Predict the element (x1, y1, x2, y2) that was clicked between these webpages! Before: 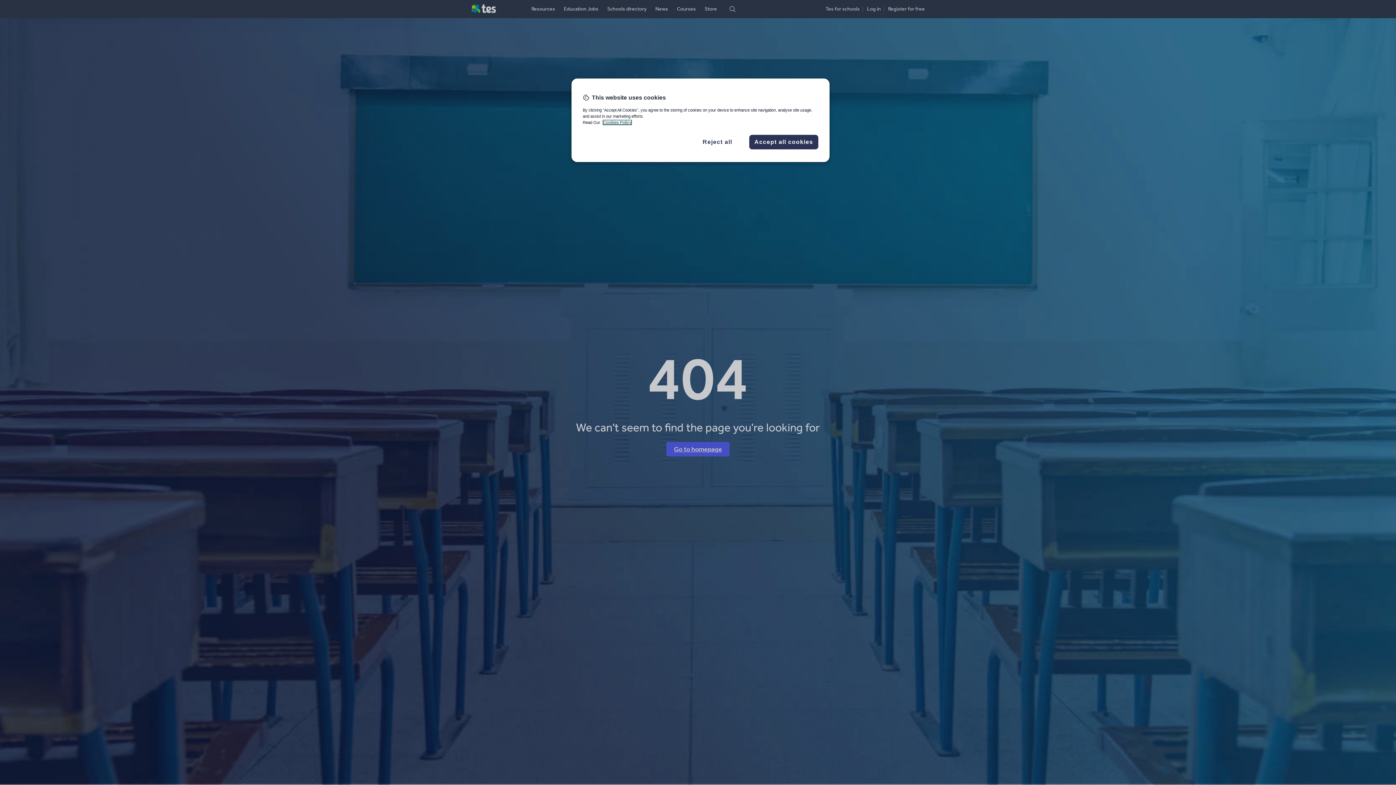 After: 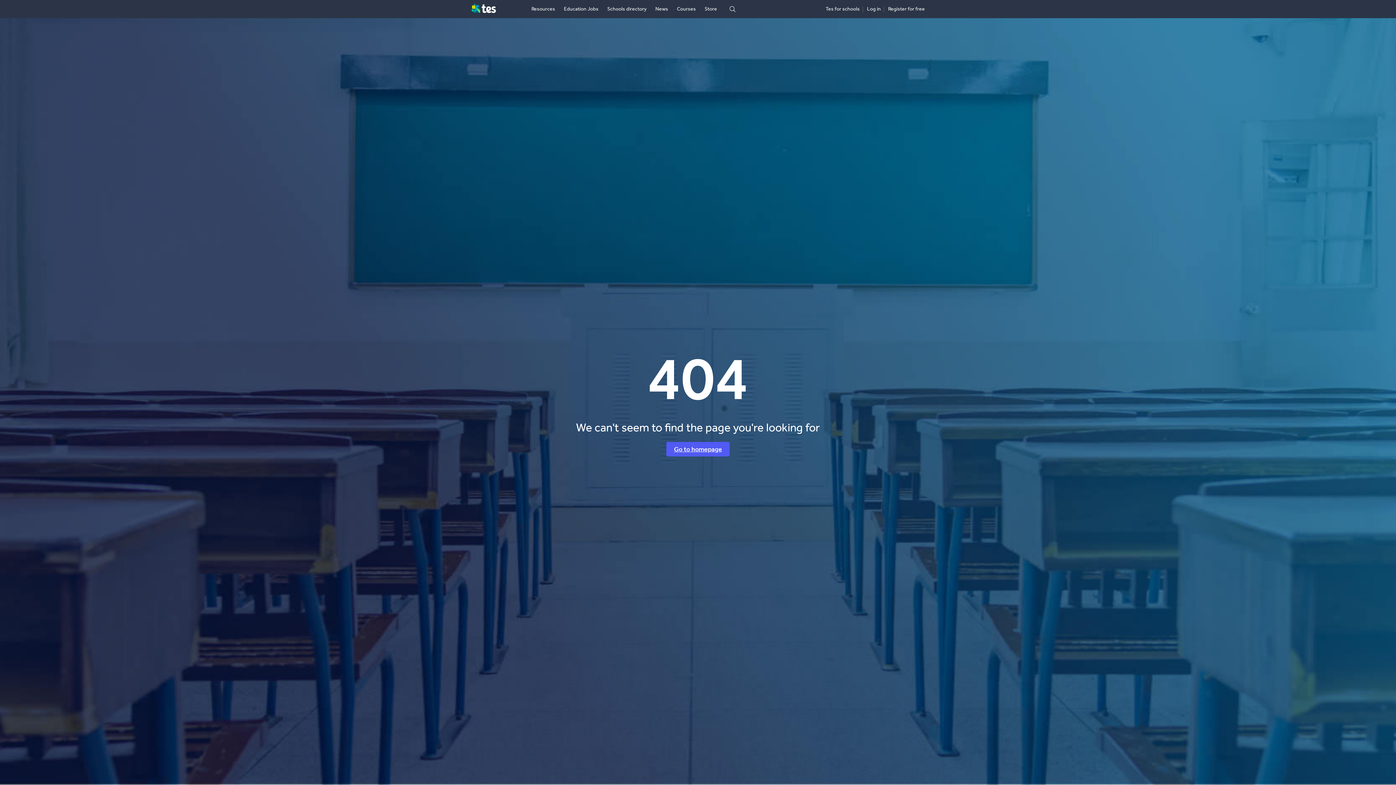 Action: bbox: (749, 134, 818, 149) label: Accept all cookies